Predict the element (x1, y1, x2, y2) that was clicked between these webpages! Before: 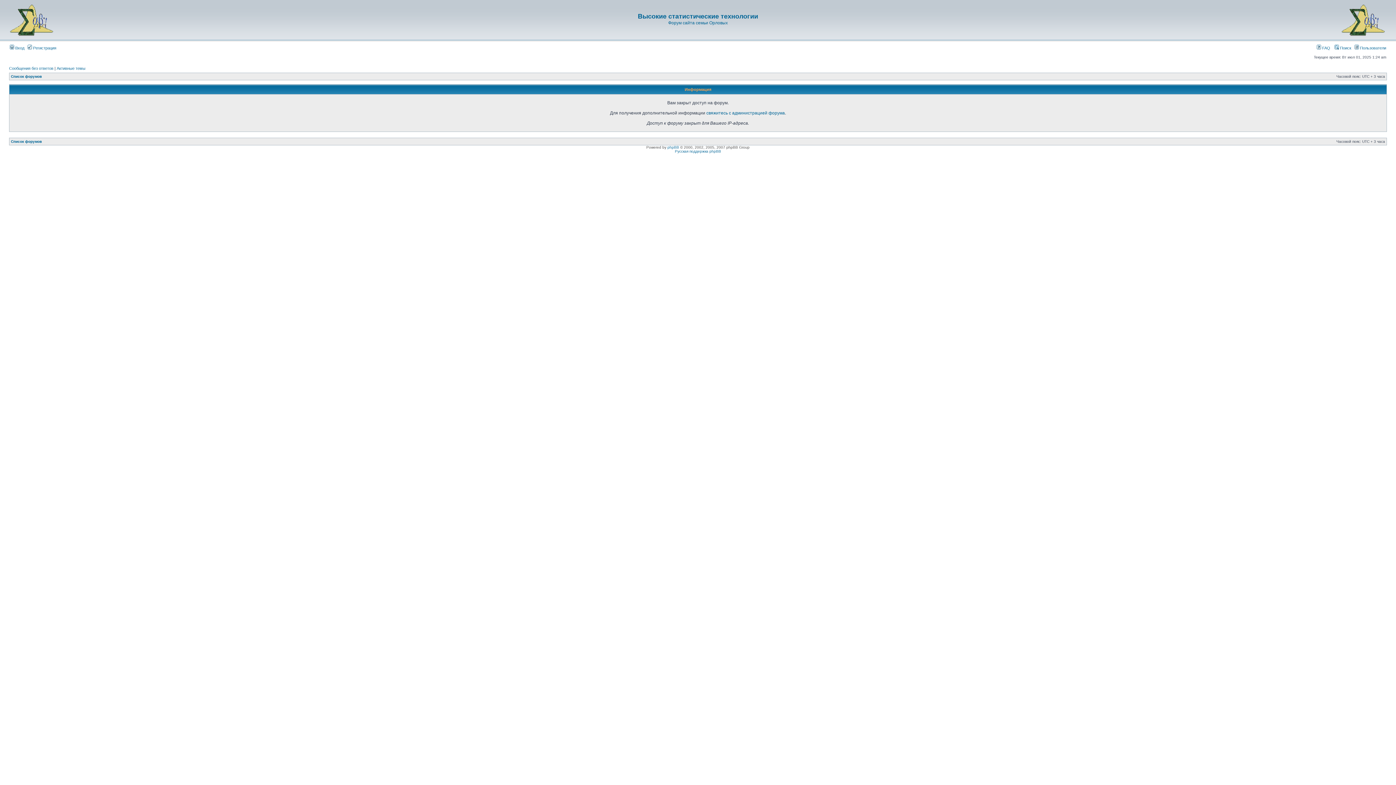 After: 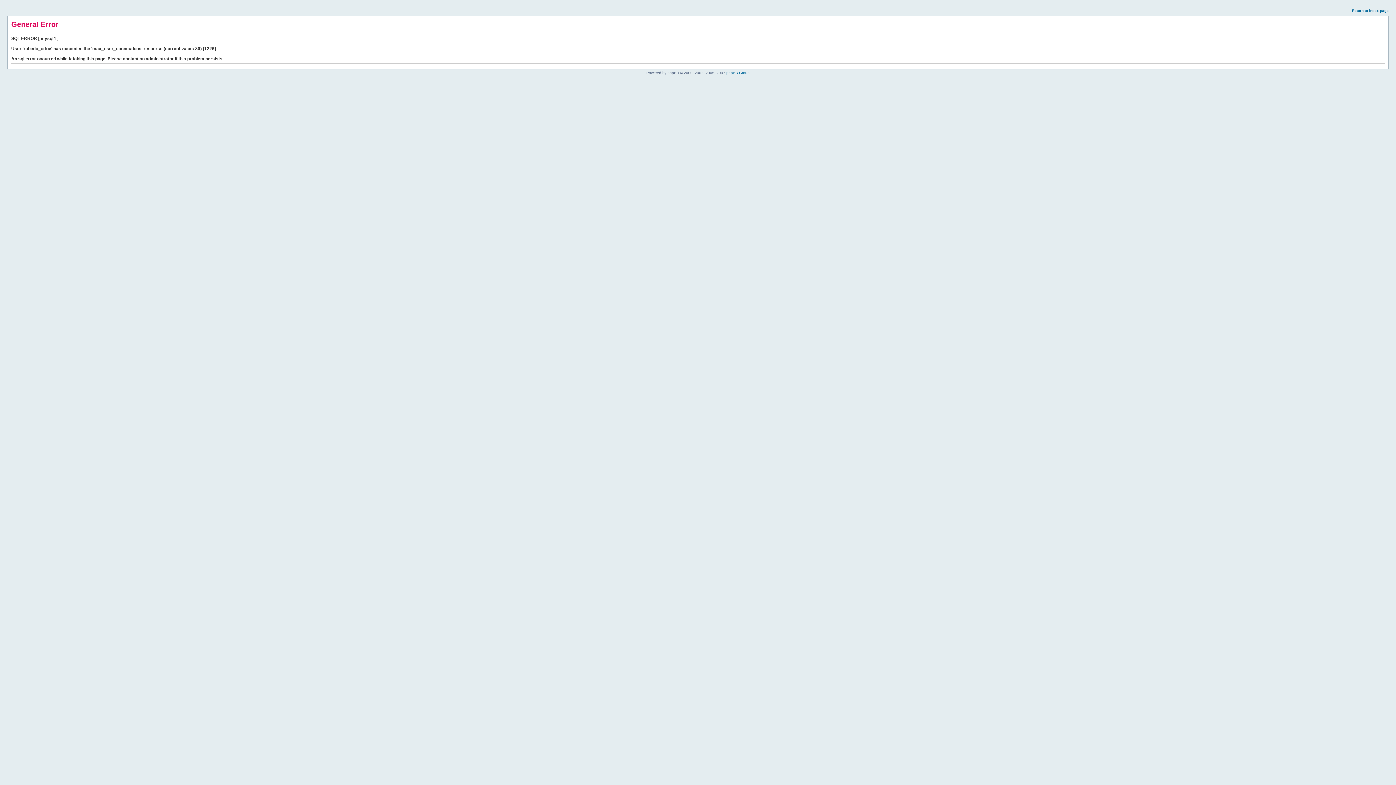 Action: bbox: (10, 74, 41, 78) label: Список форумов